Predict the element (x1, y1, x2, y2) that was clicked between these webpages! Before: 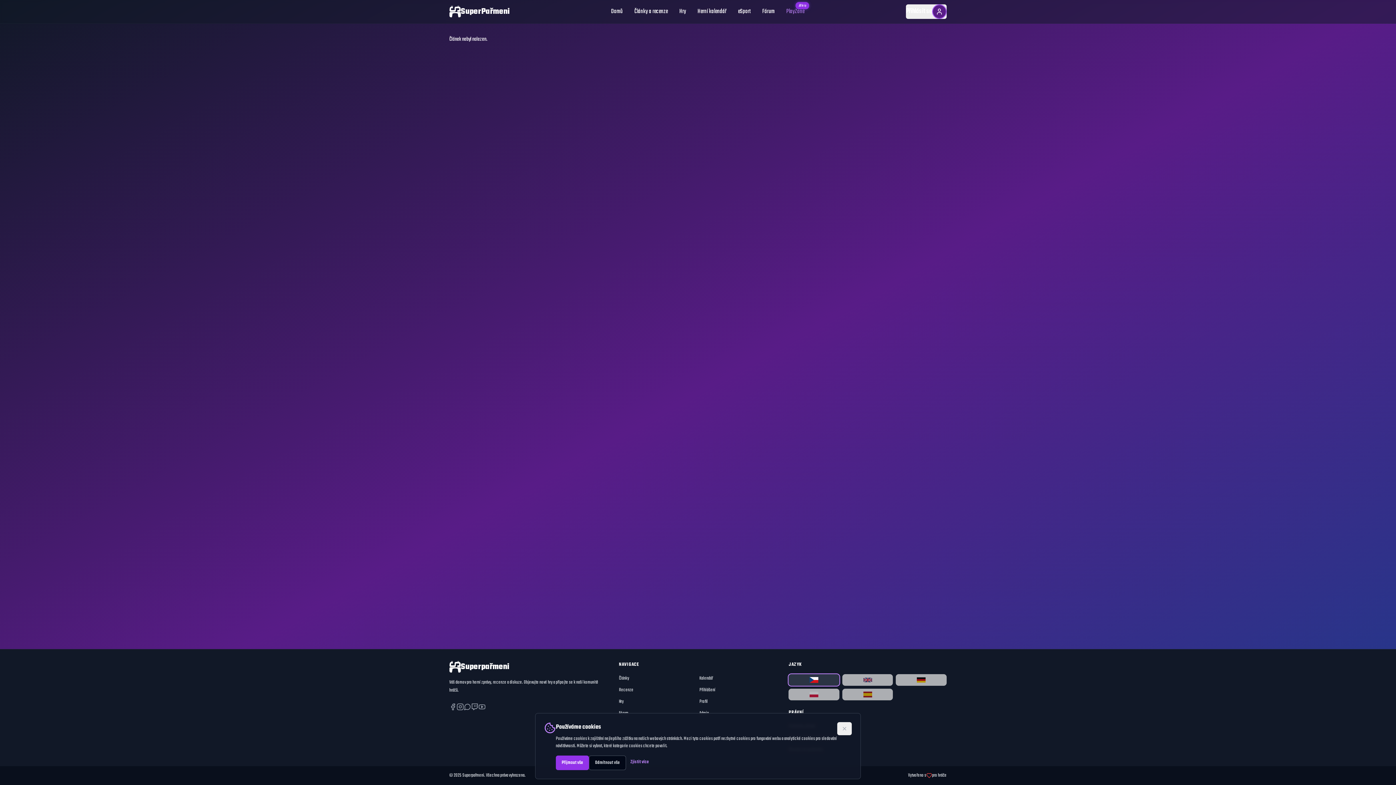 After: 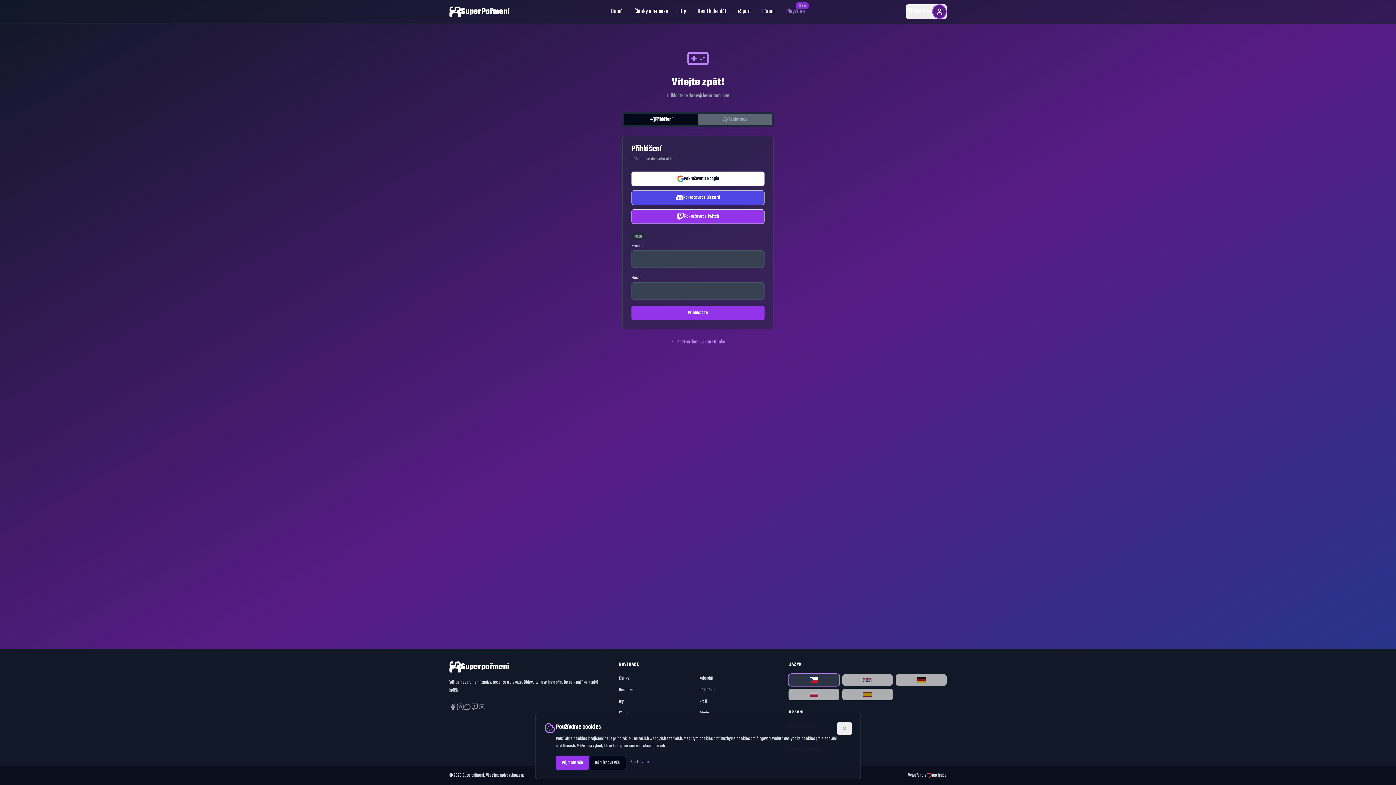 Action: label: Přihlášení bbox: (699, 686, 715, 694)